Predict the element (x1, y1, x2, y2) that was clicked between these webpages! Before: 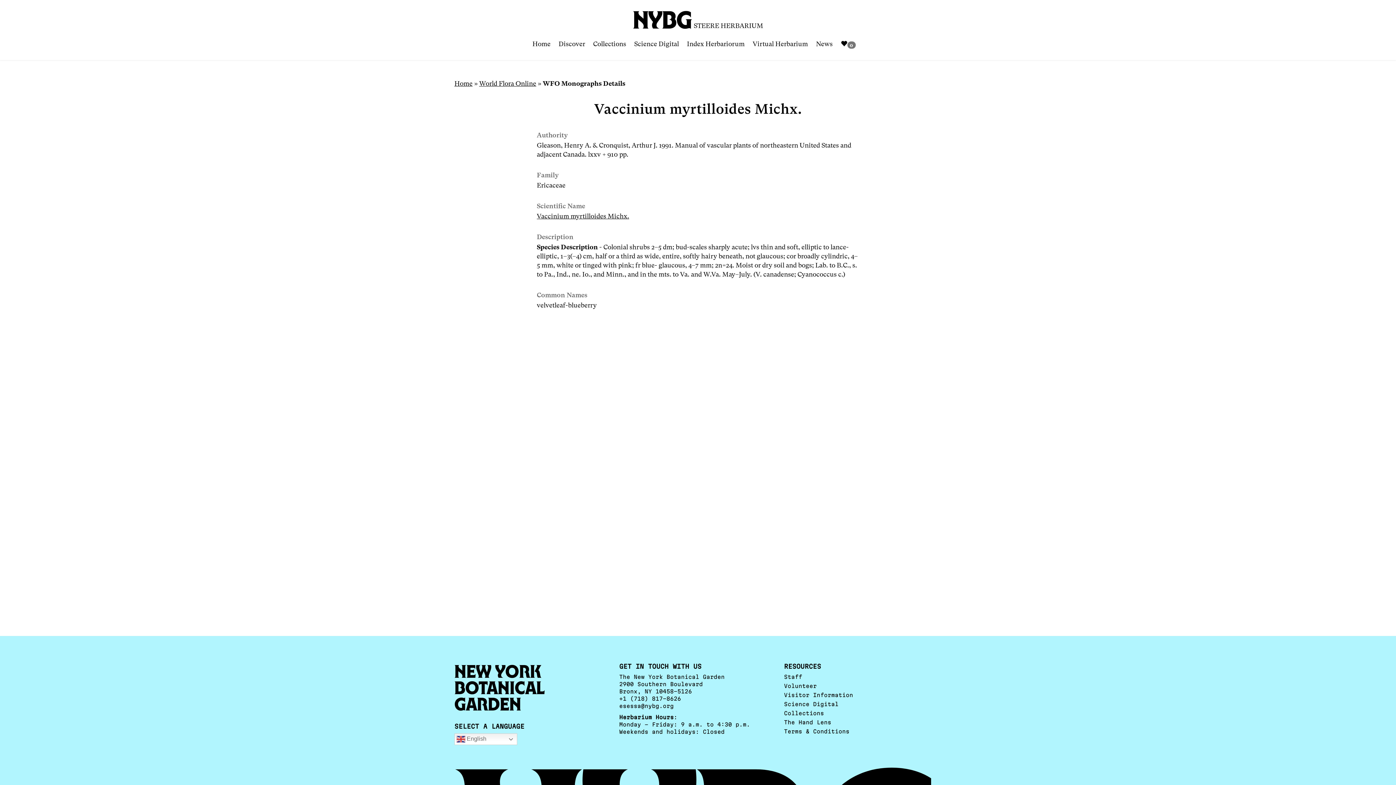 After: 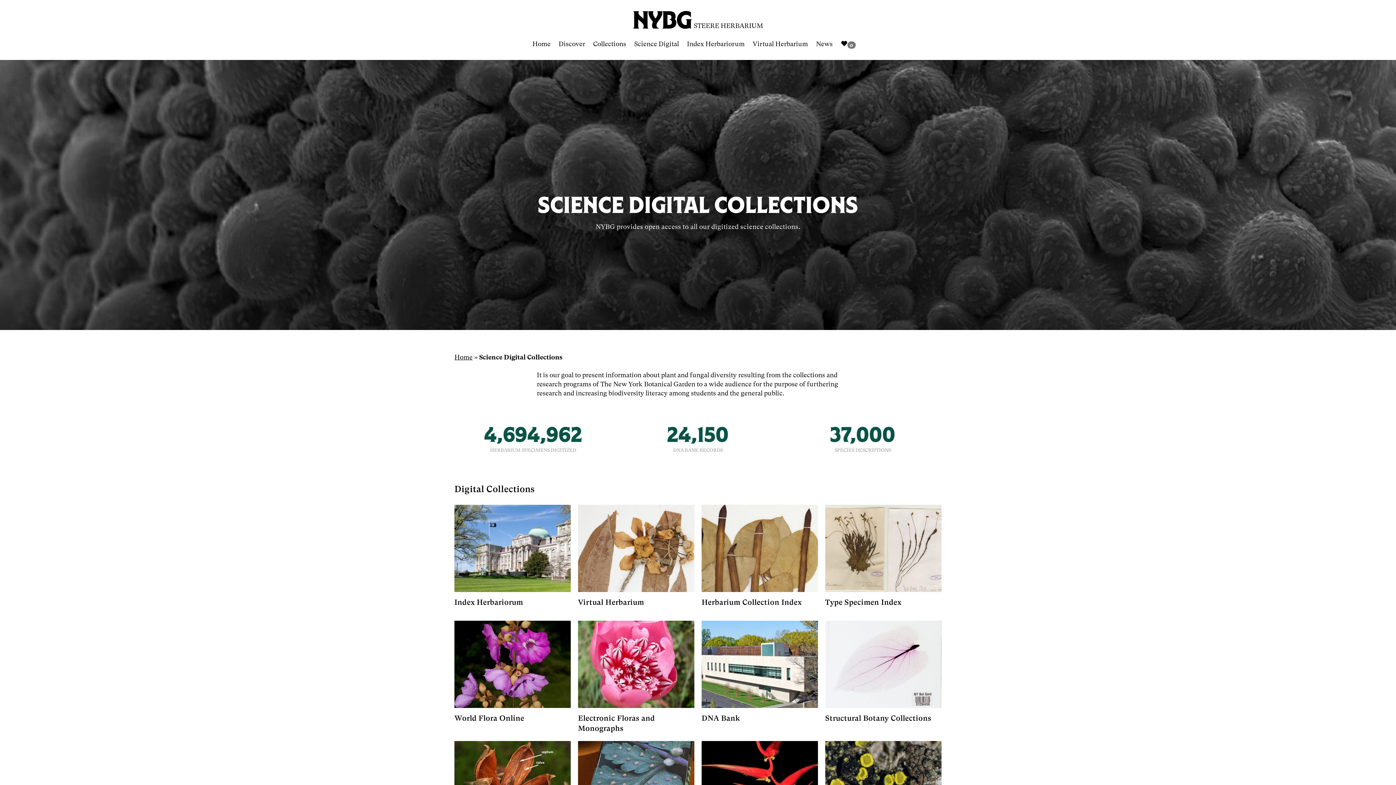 Action: bbox: (634, 34, 687, 53) label: Science Digital